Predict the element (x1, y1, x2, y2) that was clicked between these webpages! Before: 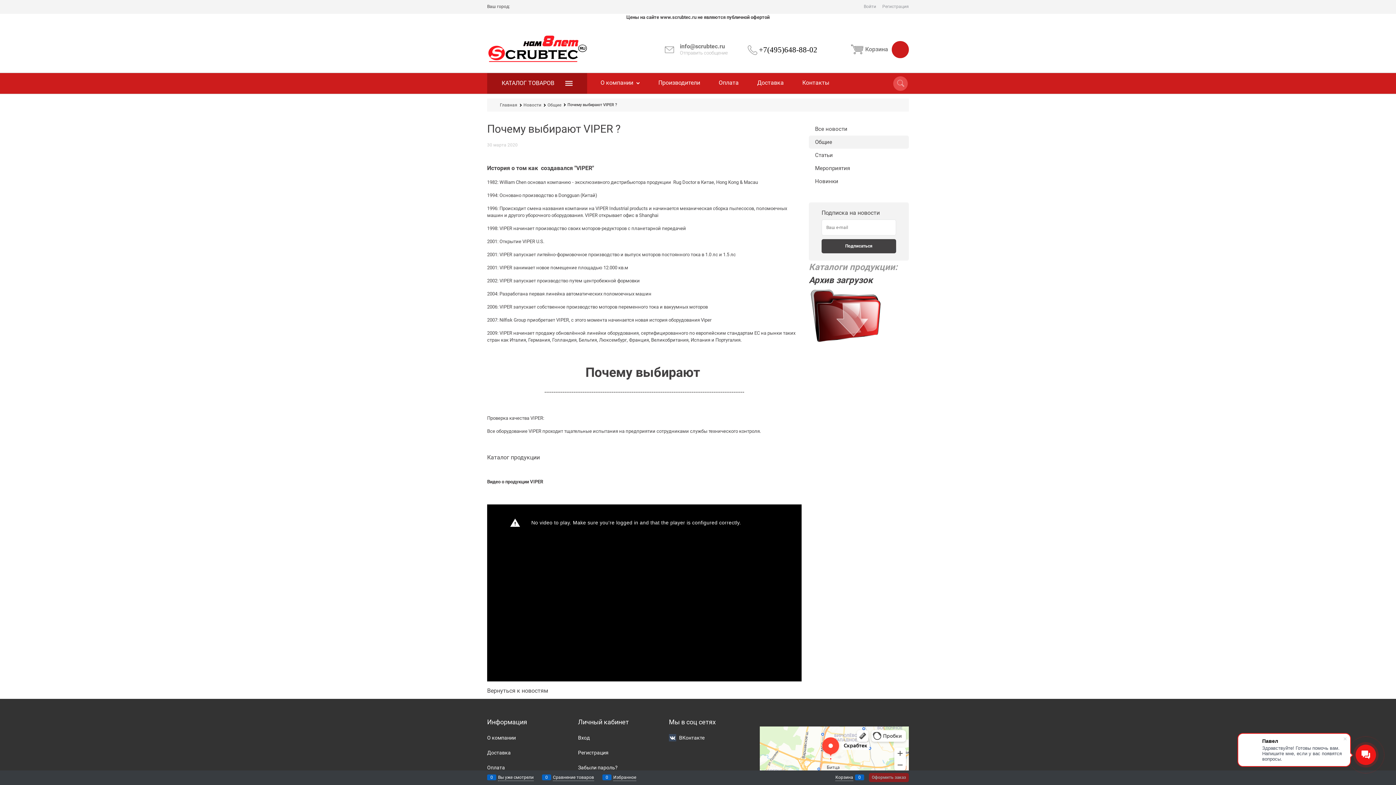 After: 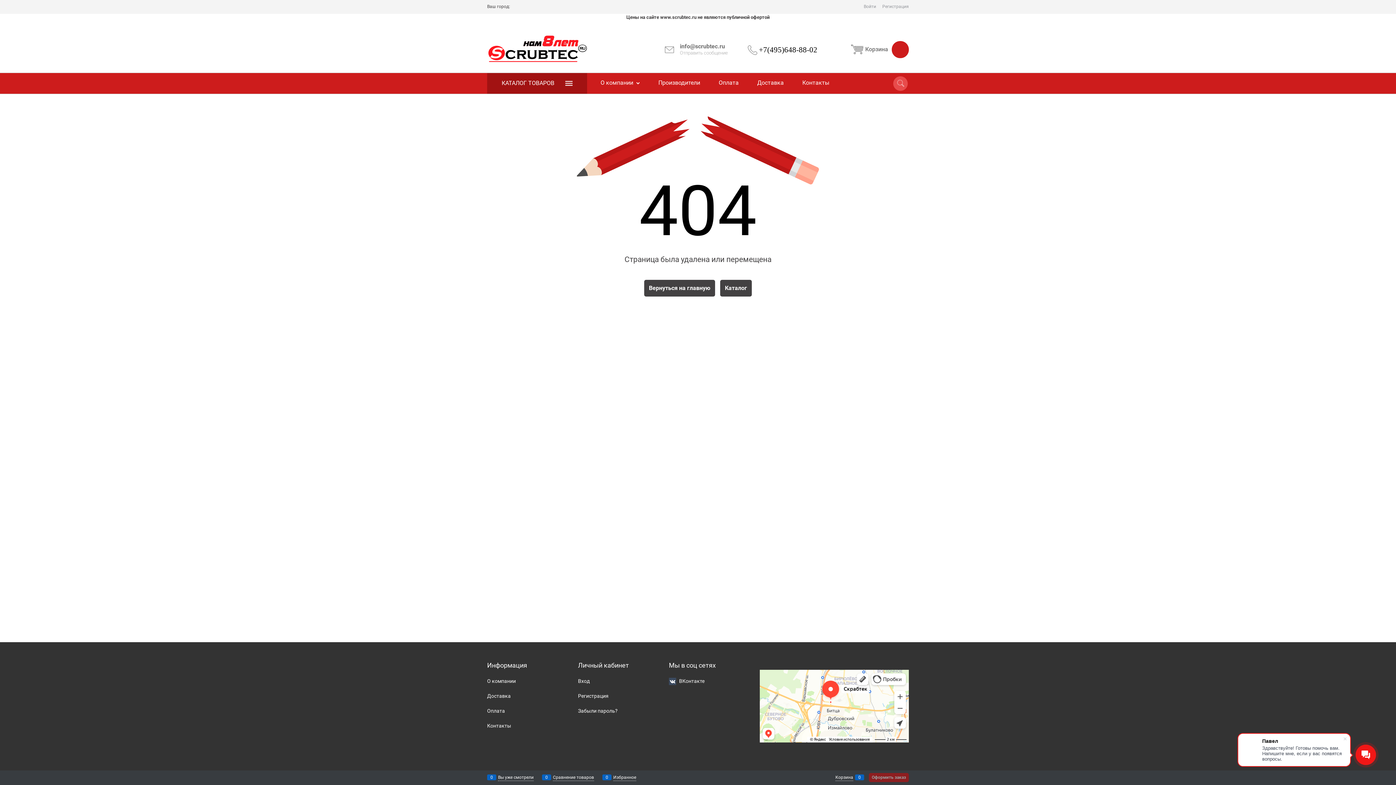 Action: bbox: (809, 340, 881, 345)